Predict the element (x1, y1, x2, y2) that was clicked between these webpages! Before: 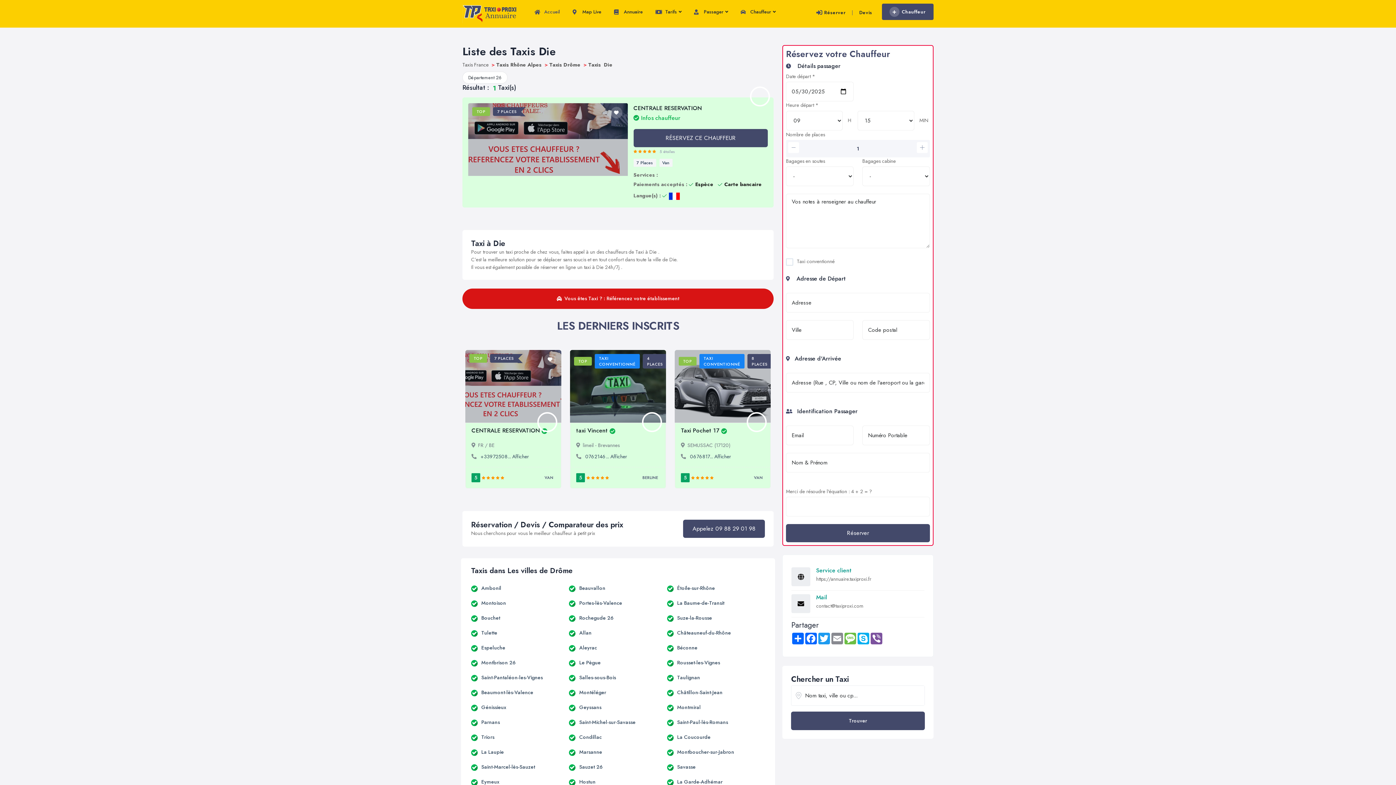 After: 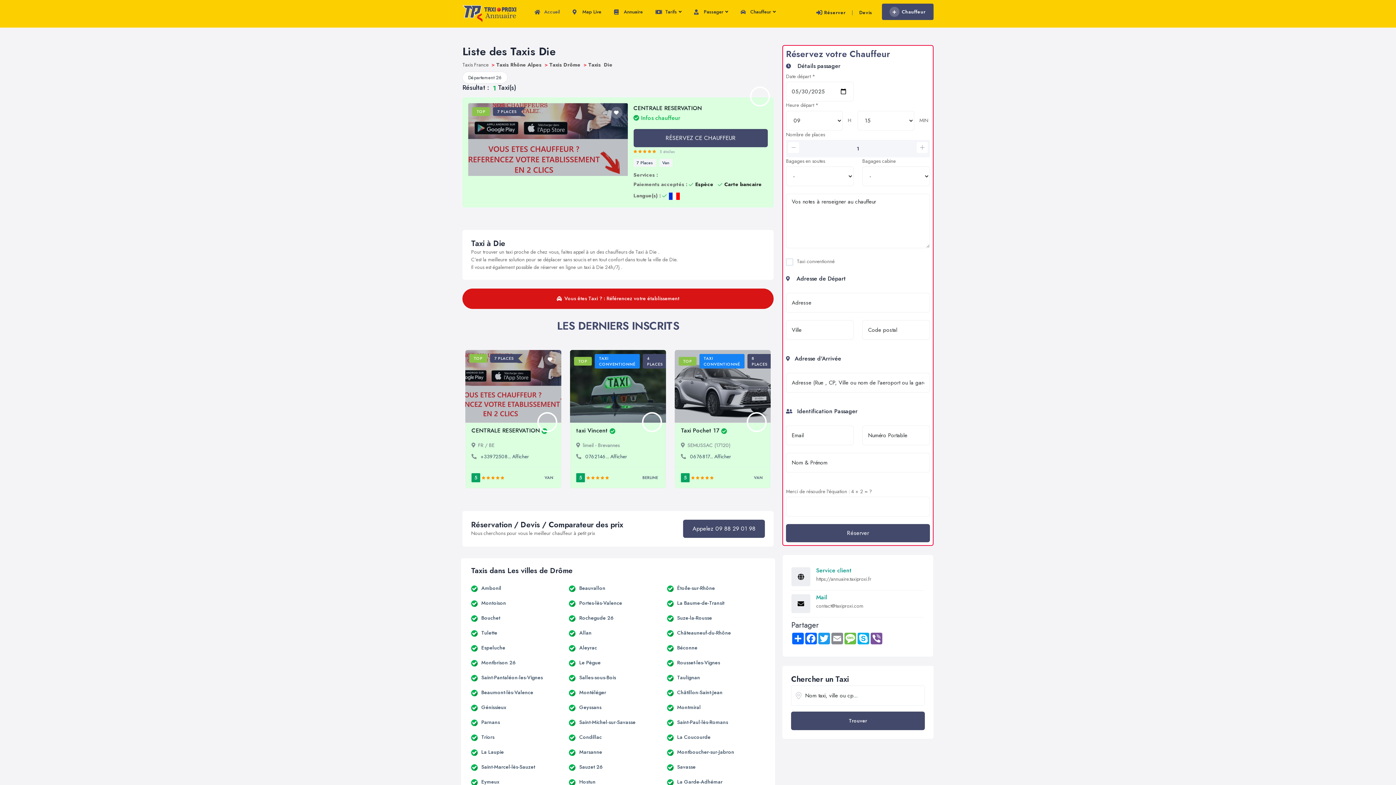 Action: label: Appelez 09 88 29 01 98 bbox: (683, 519, 765, 538)